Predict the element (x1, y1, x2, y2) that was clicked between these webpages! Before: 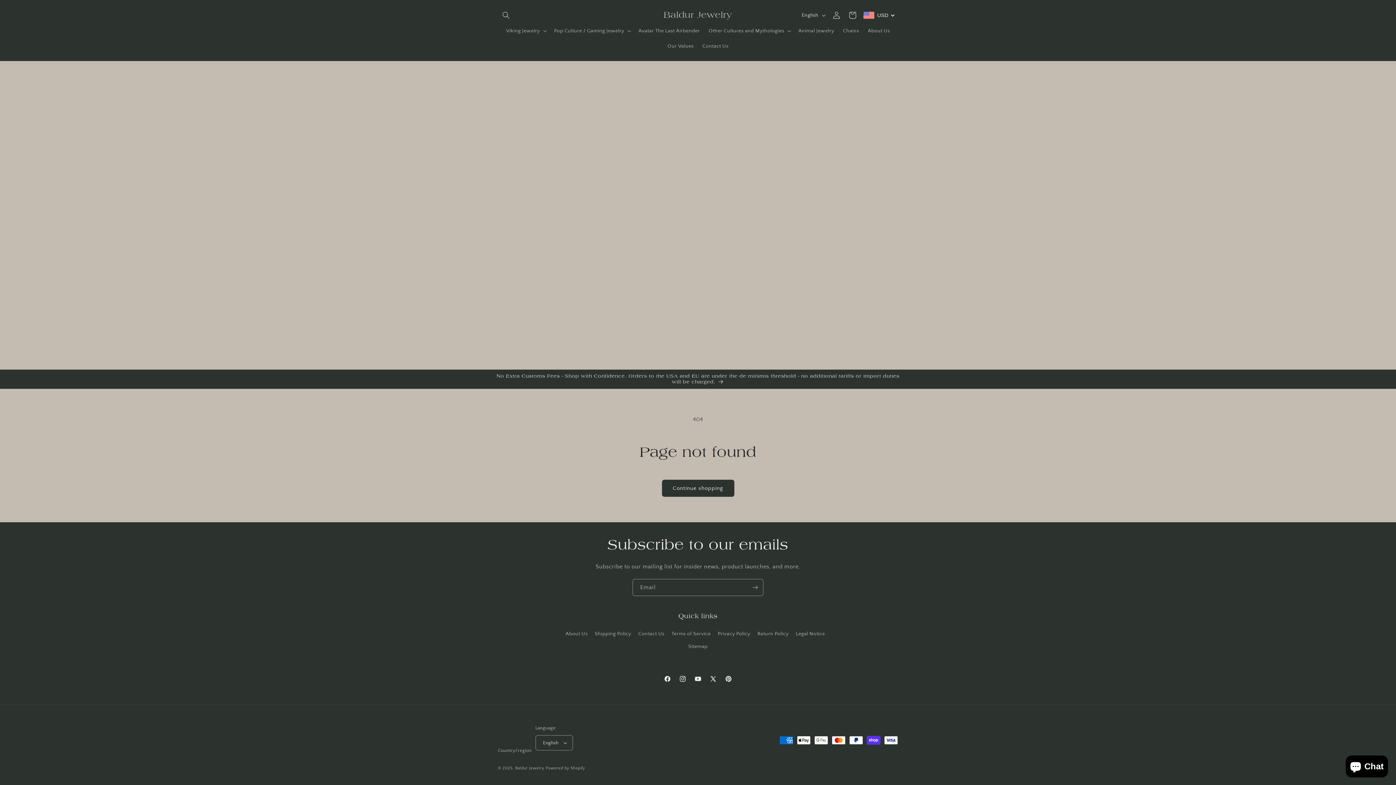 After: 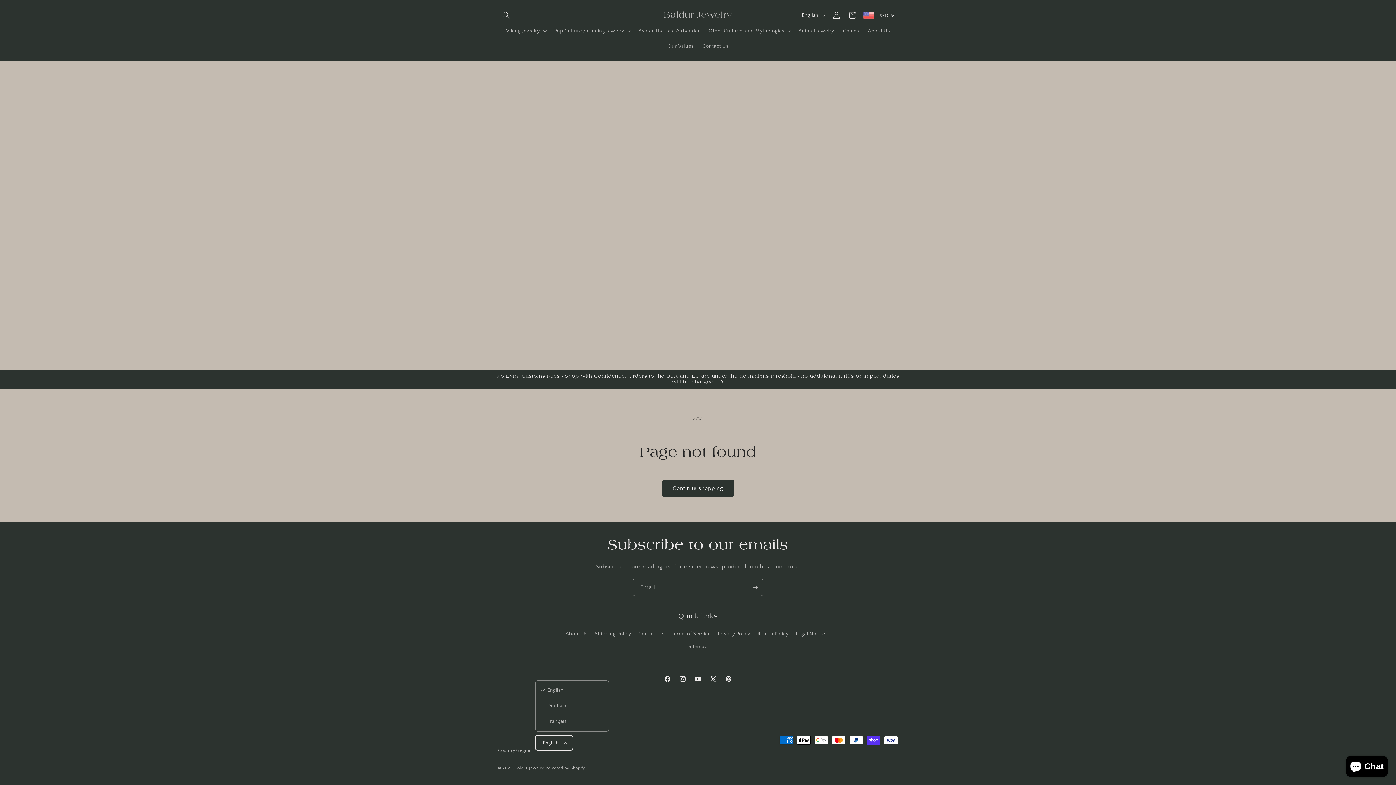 Action: bbox: (535, 735, 573, 750) label: English